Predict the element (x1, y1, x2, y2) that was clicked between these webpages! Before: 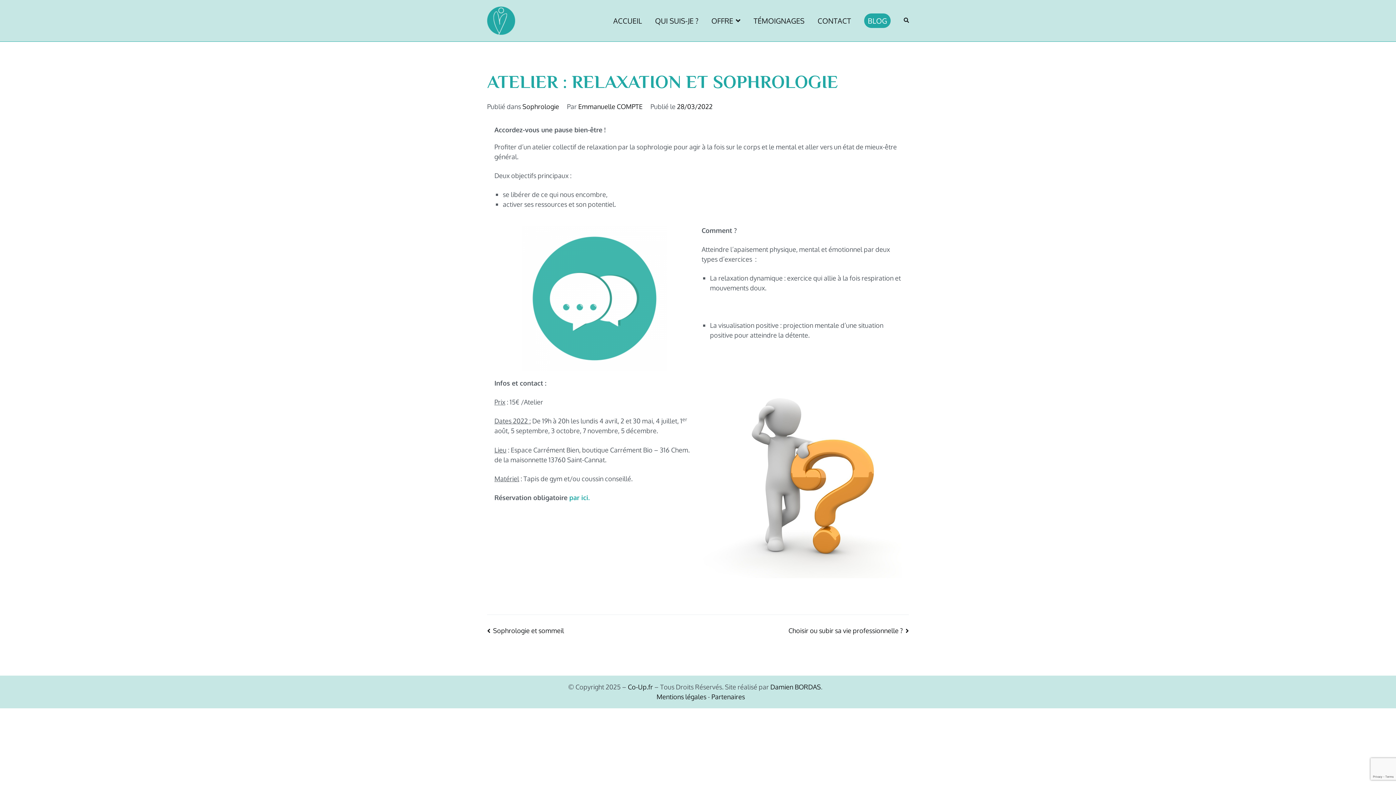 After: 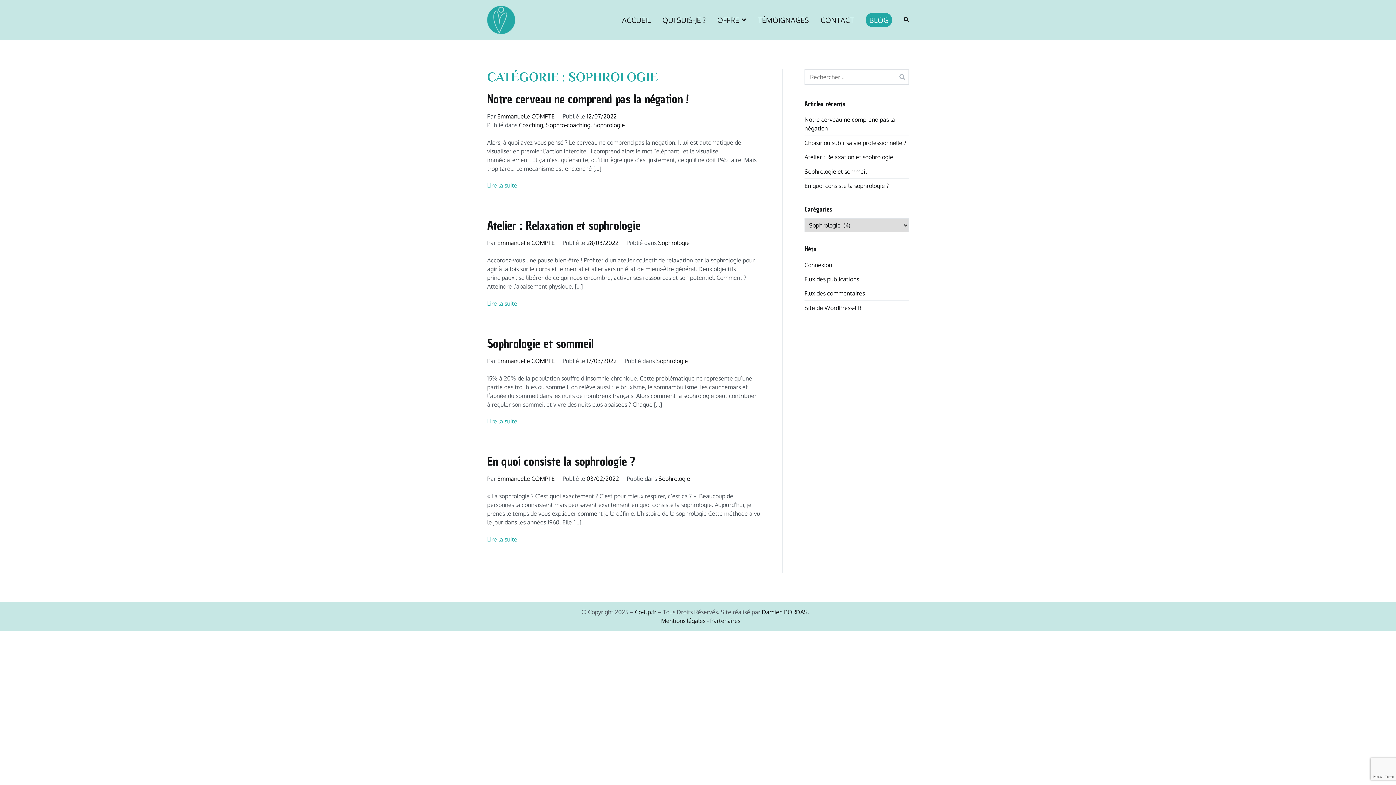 Action: bbox: (522, 102, 559, 110) label: Sophrologie